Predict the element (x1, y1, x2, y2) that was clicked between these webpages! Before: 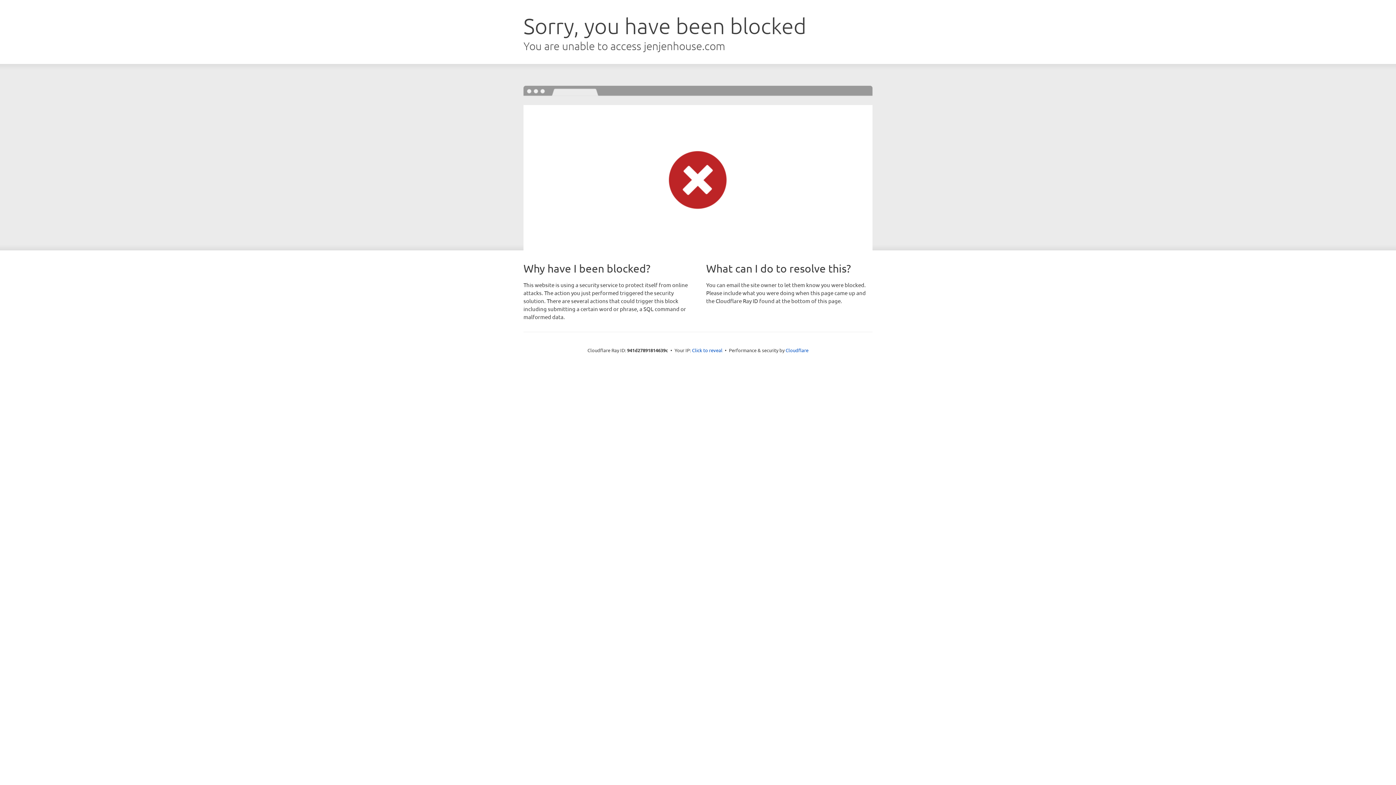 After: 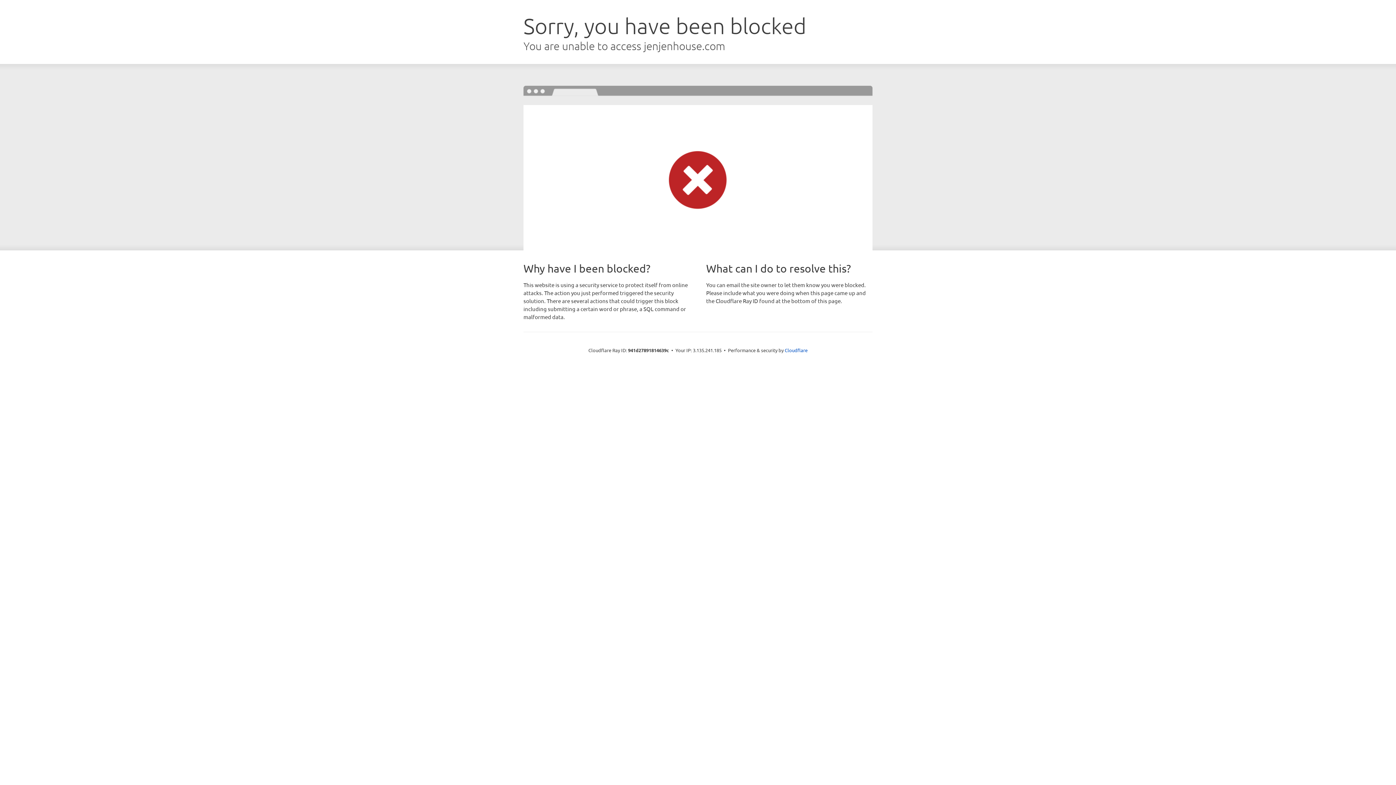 Action: label: Click to reveal bbox: (692, 346, 722, 353)